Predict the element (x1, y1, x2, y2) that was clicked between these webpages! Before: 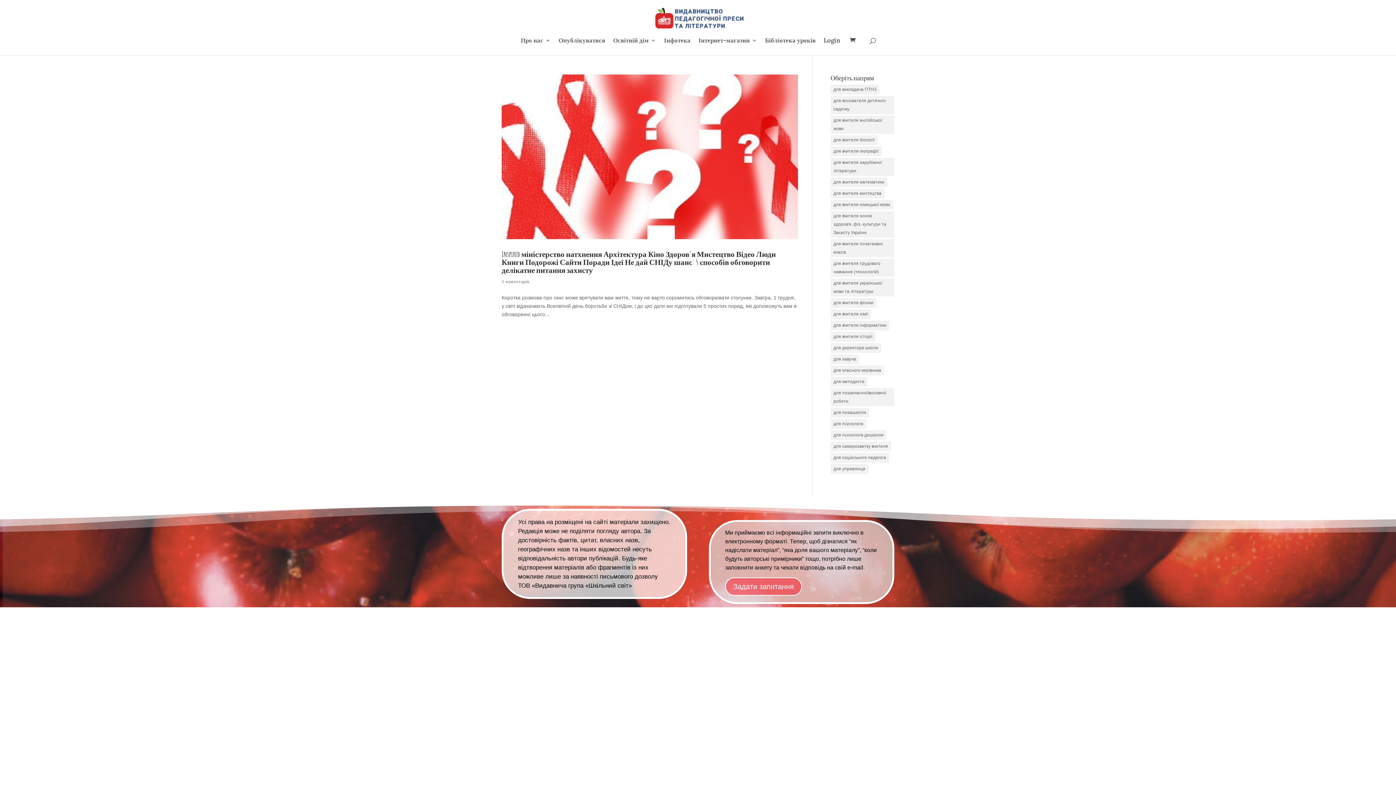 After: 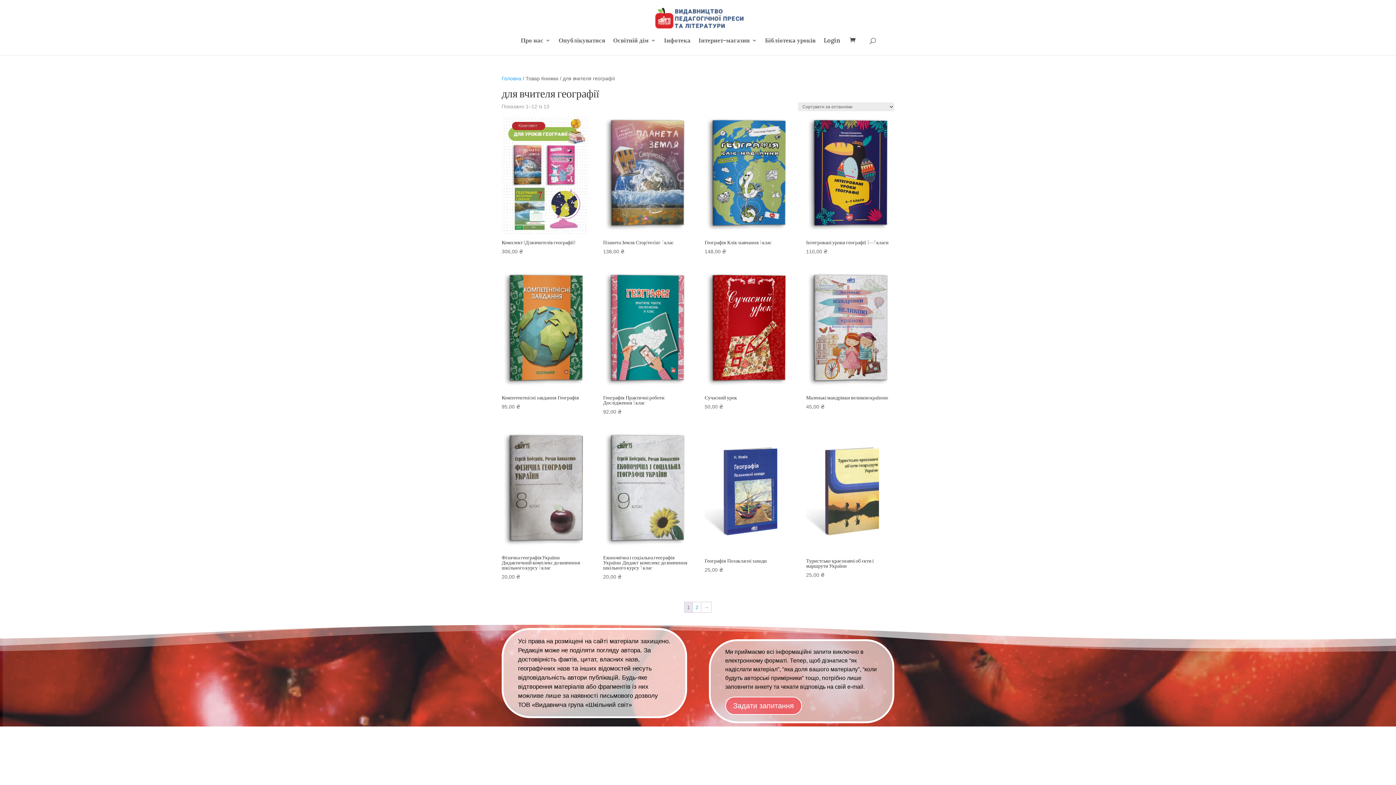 Action: label: для вчителя географії (13 елементів) bbox: (830, 146, 881, 156)